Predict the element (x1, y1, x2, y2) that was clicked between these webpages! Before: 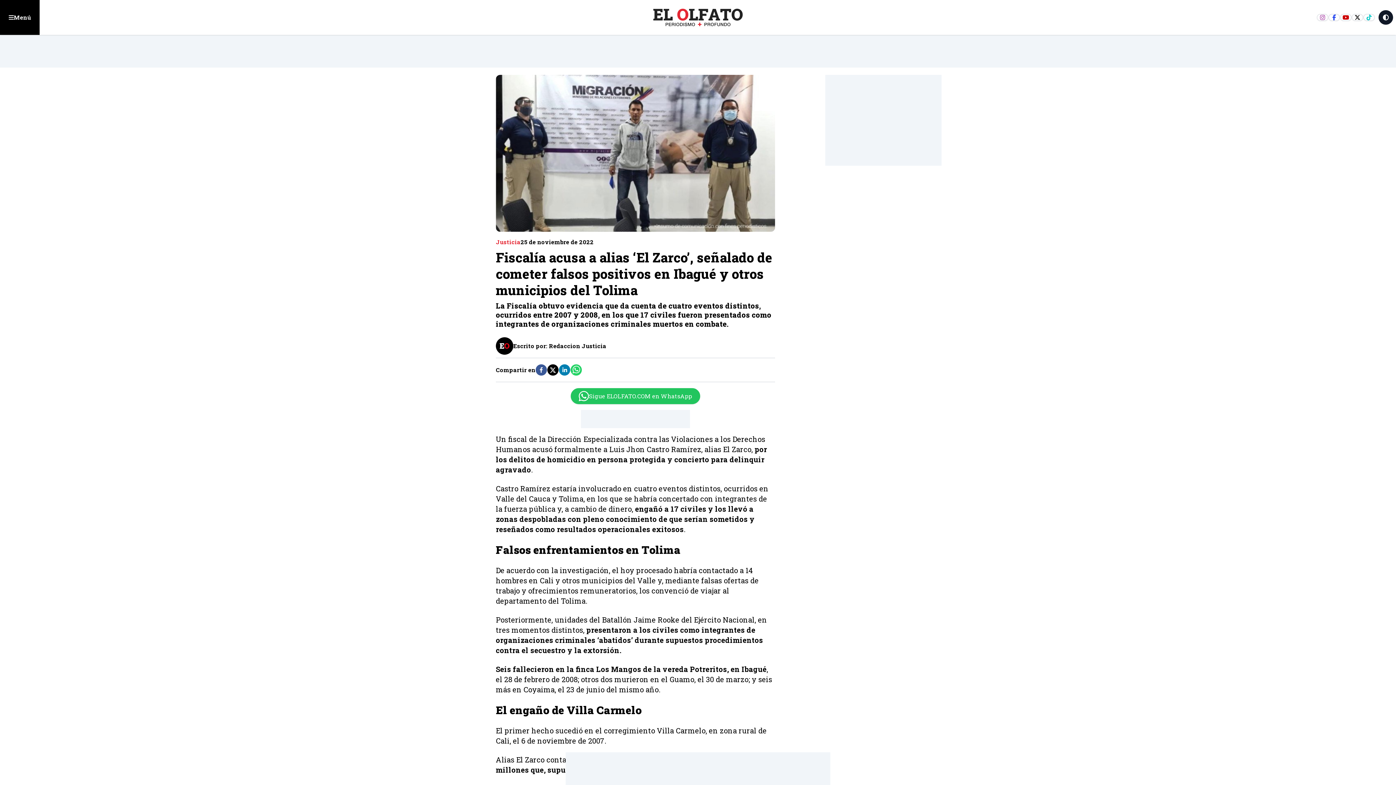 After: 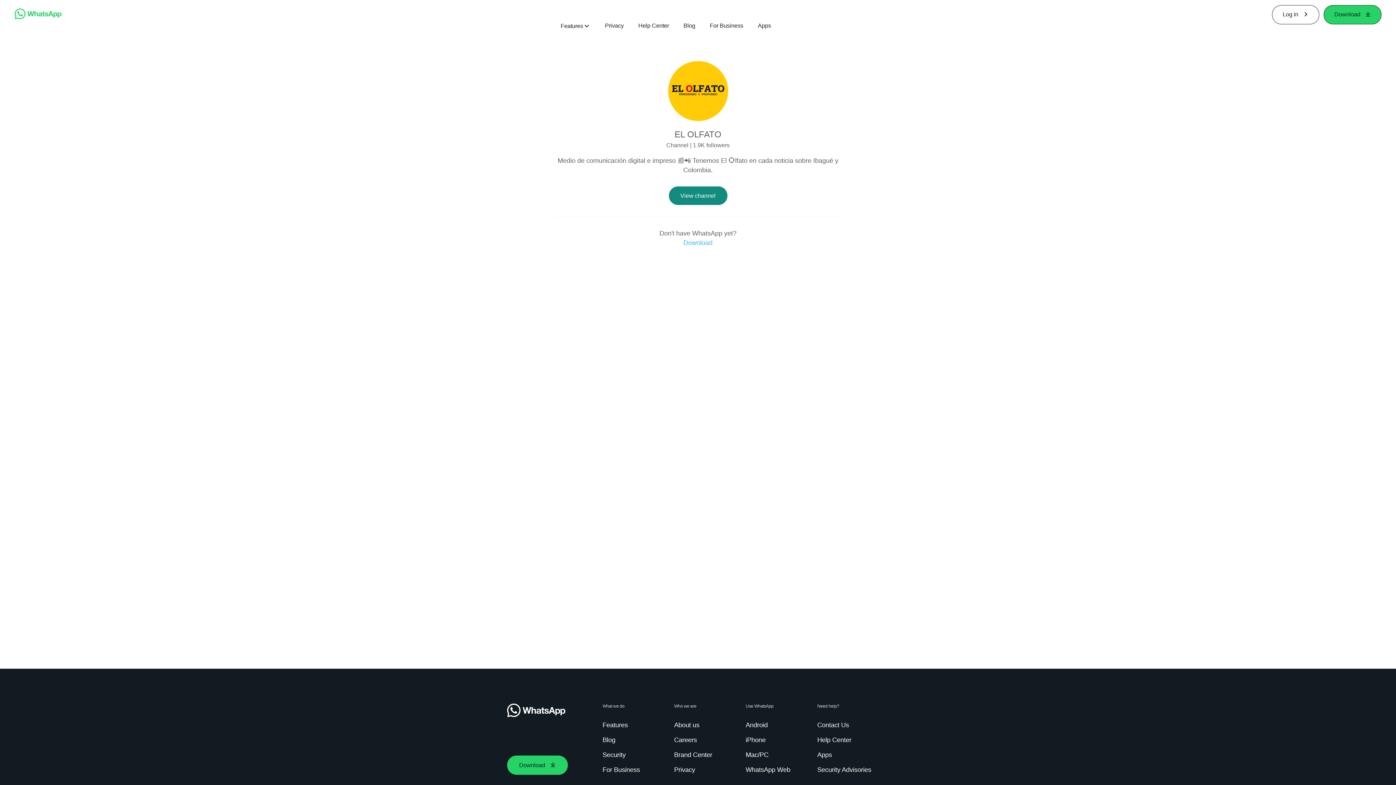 Action: label: Sigue ELOLFATO.COM en WhatsApp bbox: (570, 388, 700, 404)